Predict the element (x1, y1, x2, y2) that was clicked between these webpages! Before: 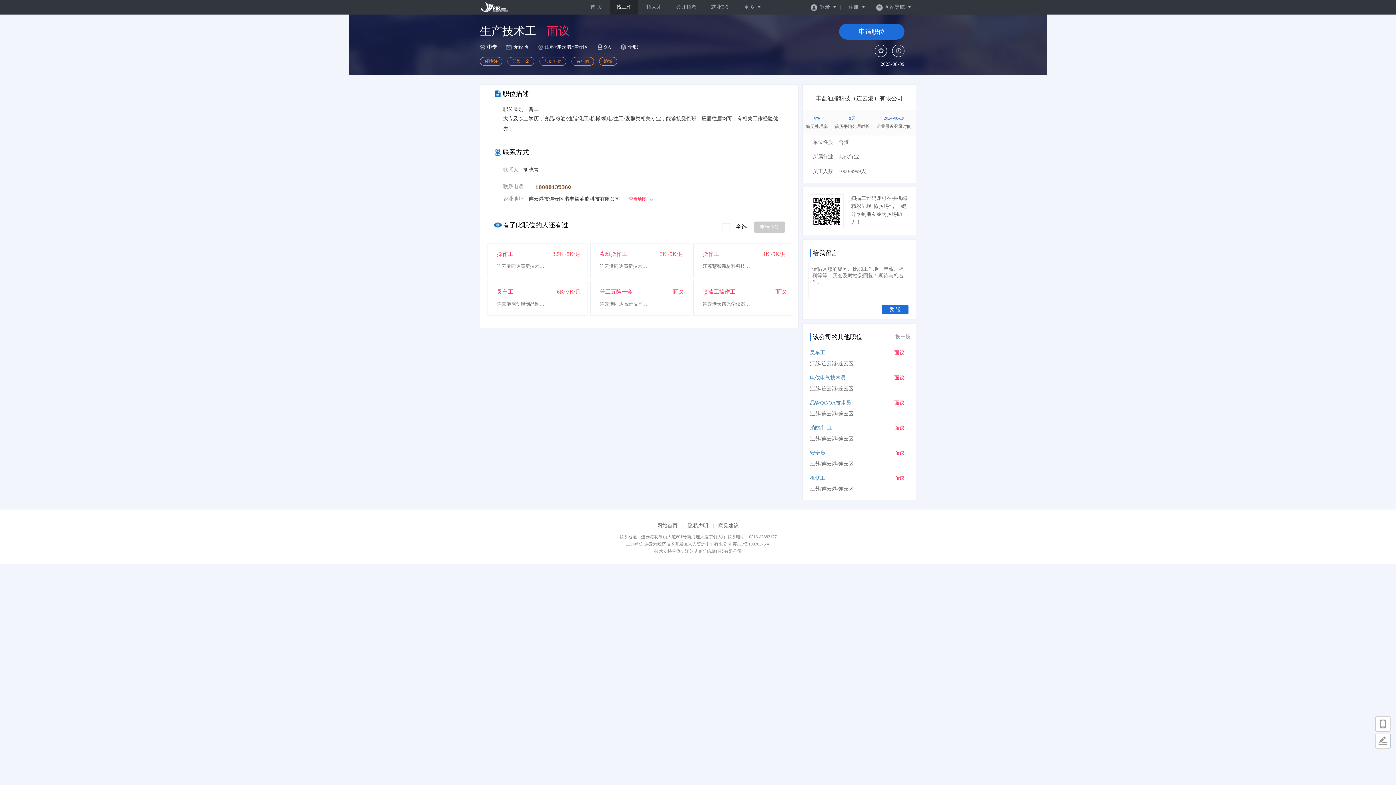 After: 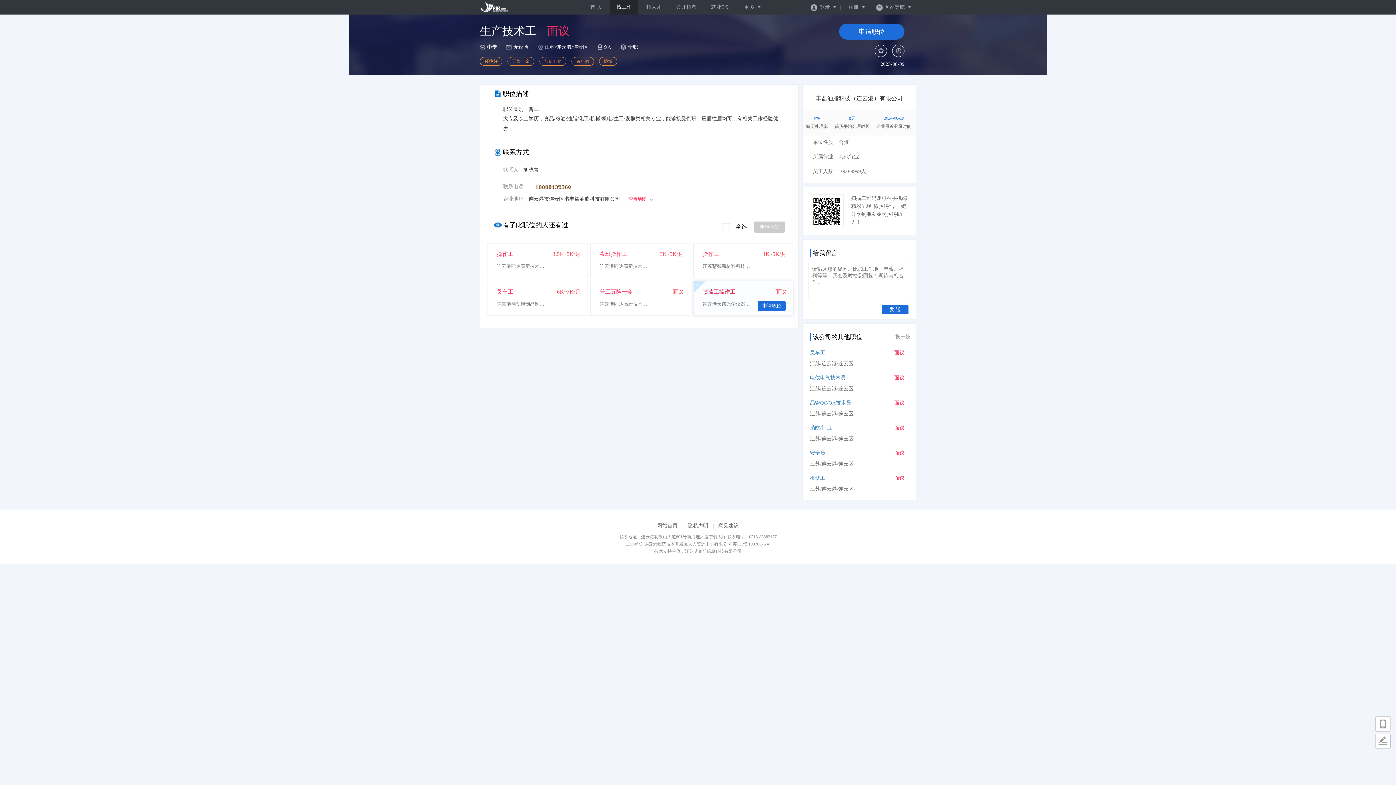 Action: label: 喷漆工操作工 bbox: (702, 289, 735, 294)